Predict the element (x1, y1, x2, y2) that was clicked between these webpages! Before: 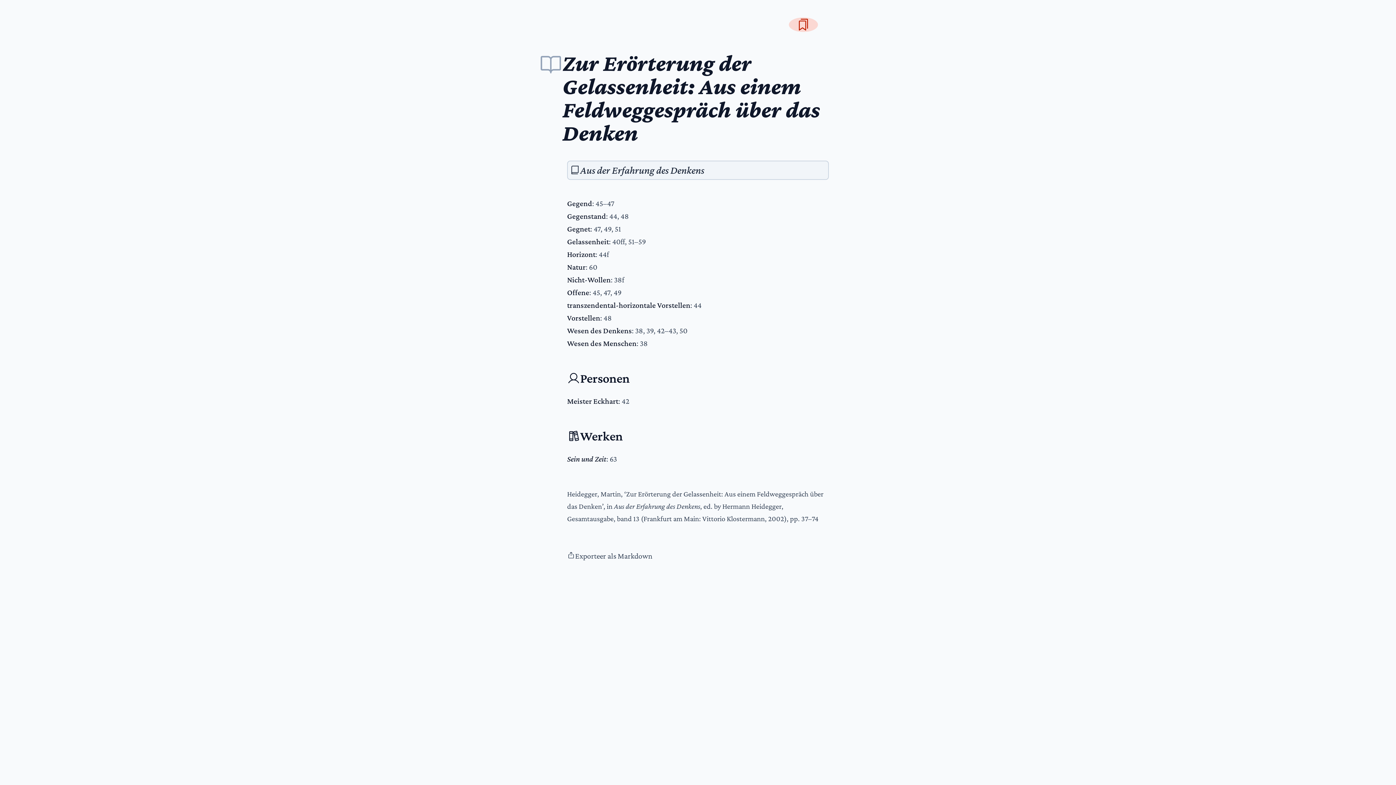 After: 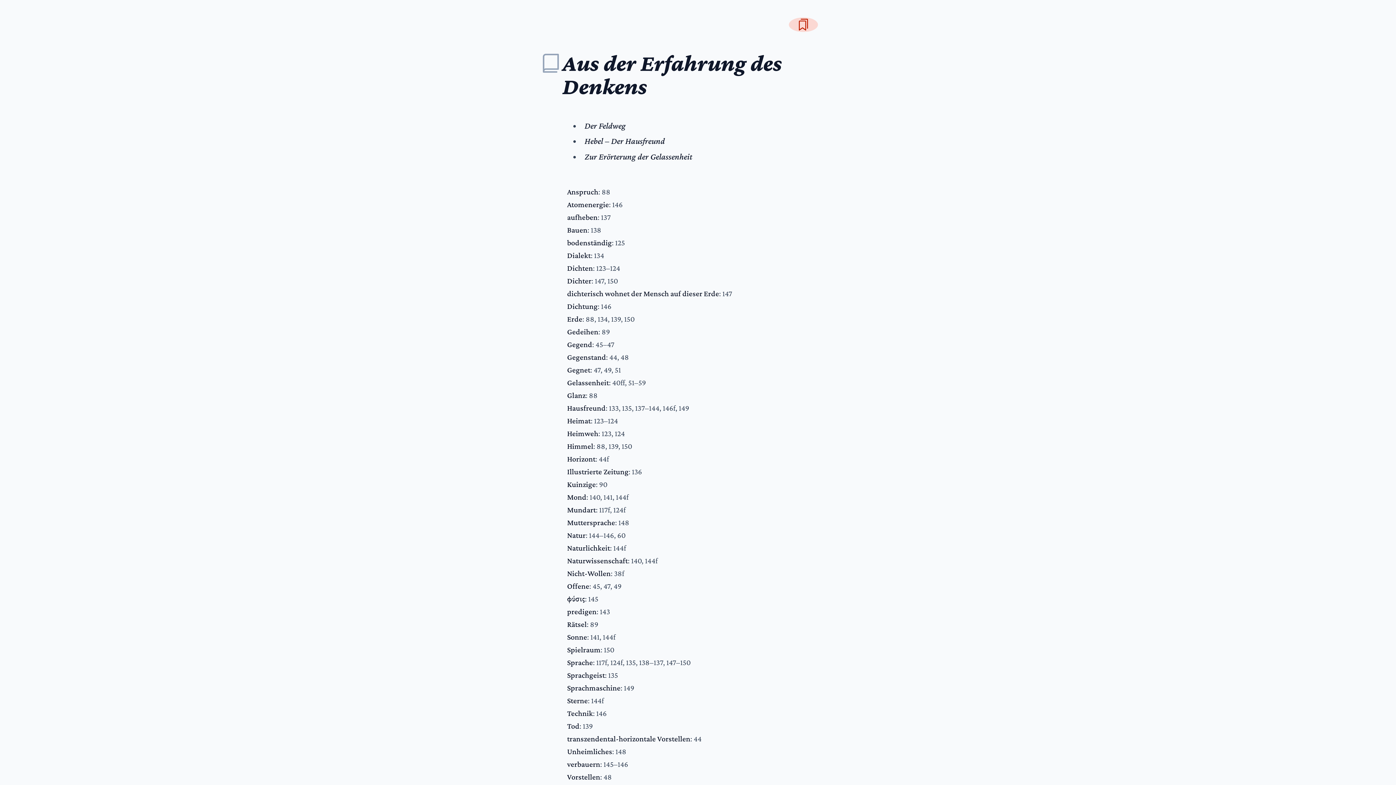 Action: bbox: (567, 160, 829, 179) label: Aus der Erfahrung des Denkens